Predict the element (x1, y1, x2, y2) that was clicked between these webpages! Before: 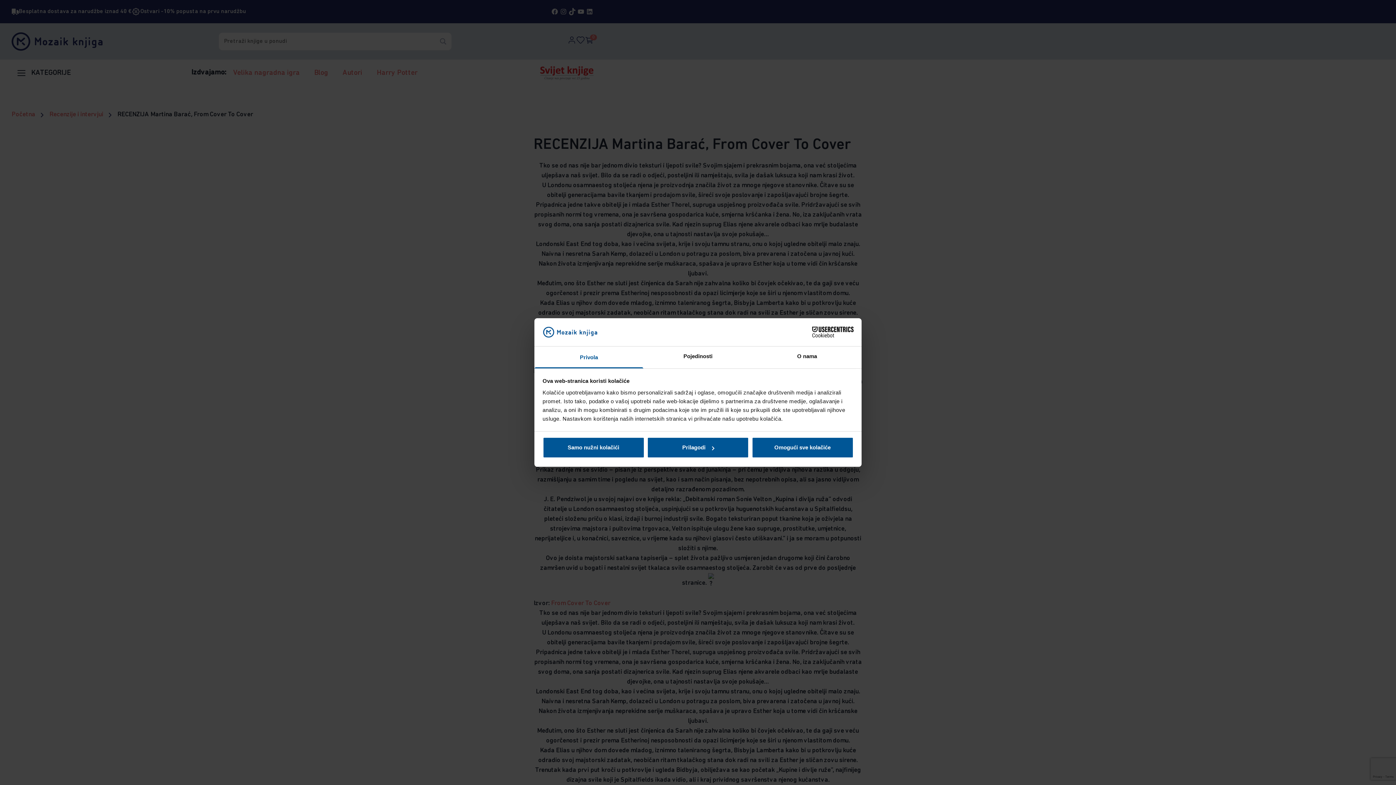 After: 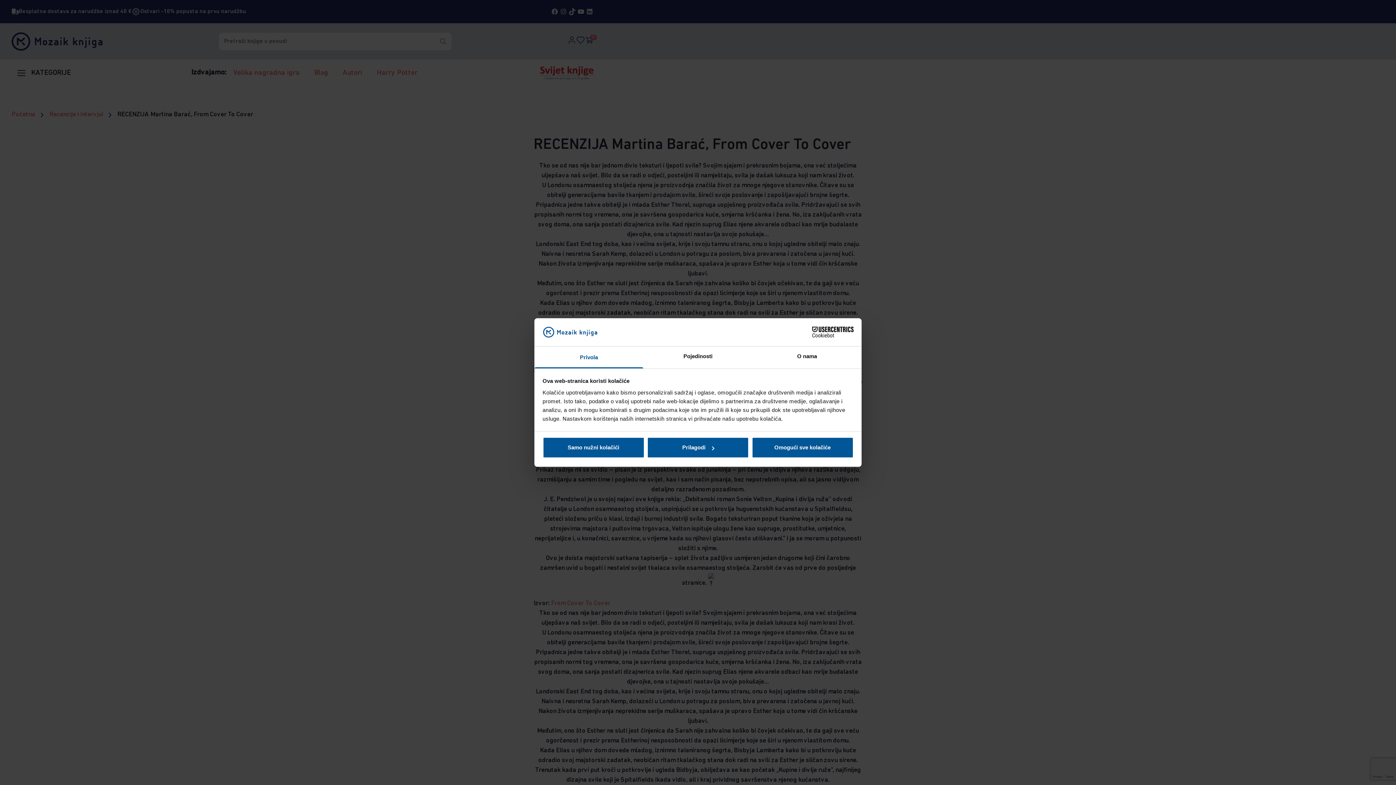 Action: bbox: (790, 326, 853, 337) label: Cookiebot - opens in a new window